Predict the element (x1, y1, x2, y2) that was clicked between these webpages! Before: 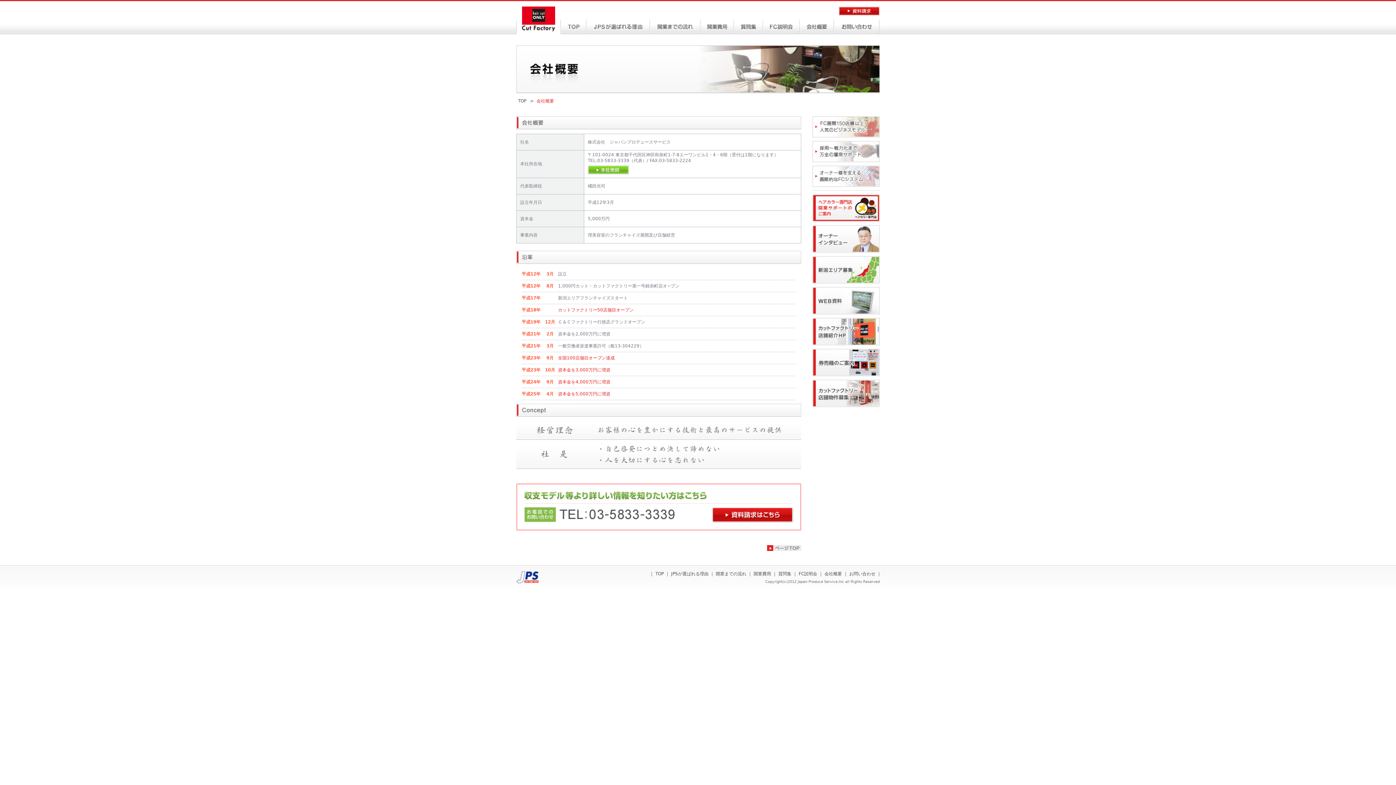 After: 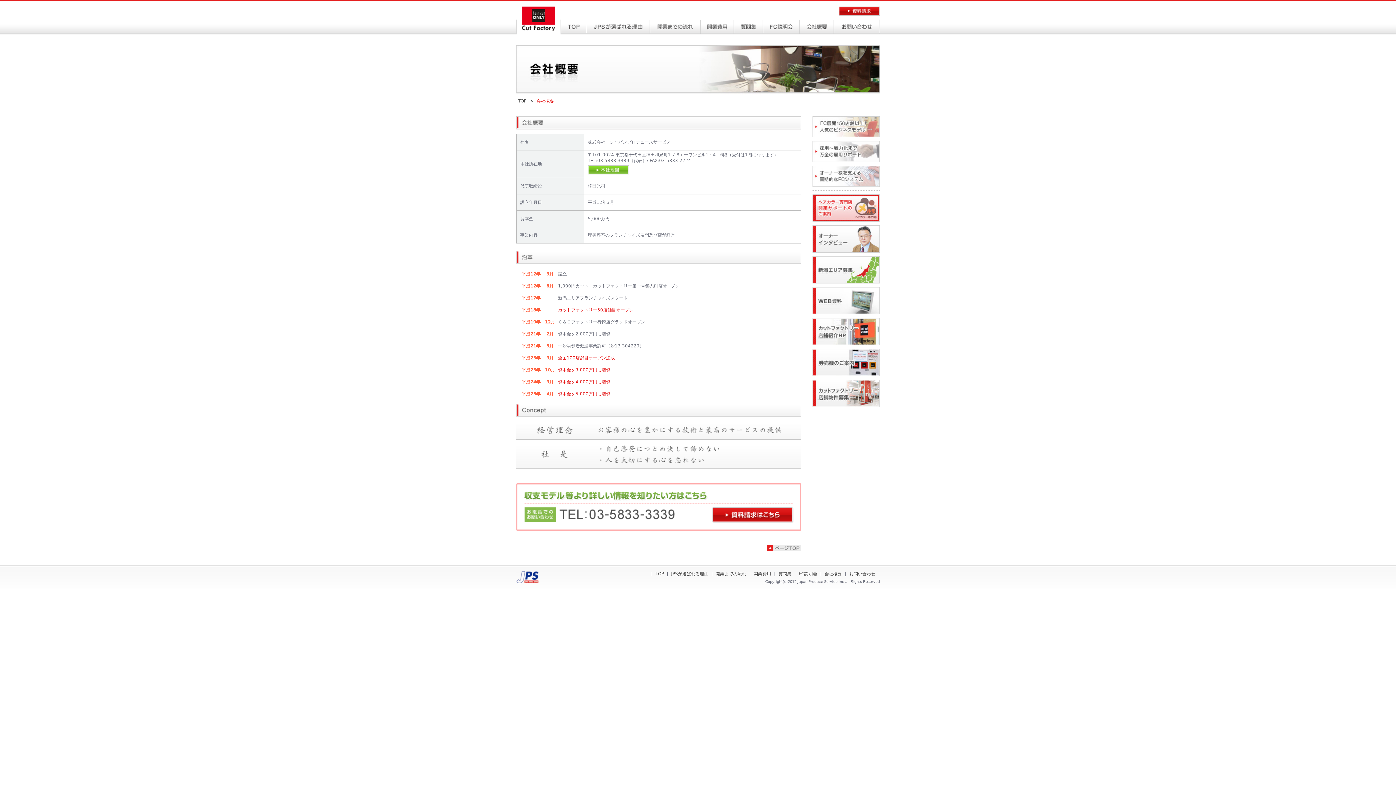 Action: bbox: (812, 194, 880, 221) label: ヘアカラー専門店開業サポートのご案内